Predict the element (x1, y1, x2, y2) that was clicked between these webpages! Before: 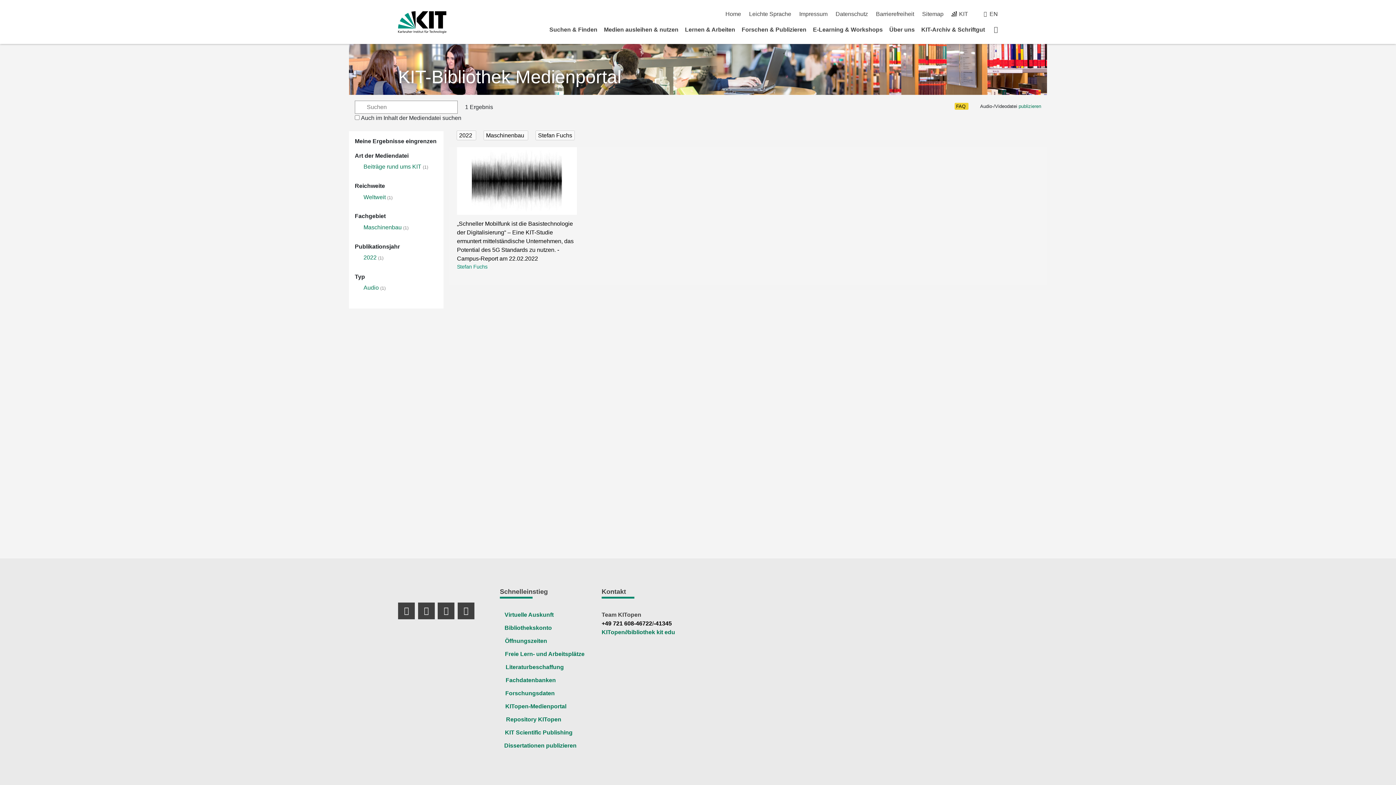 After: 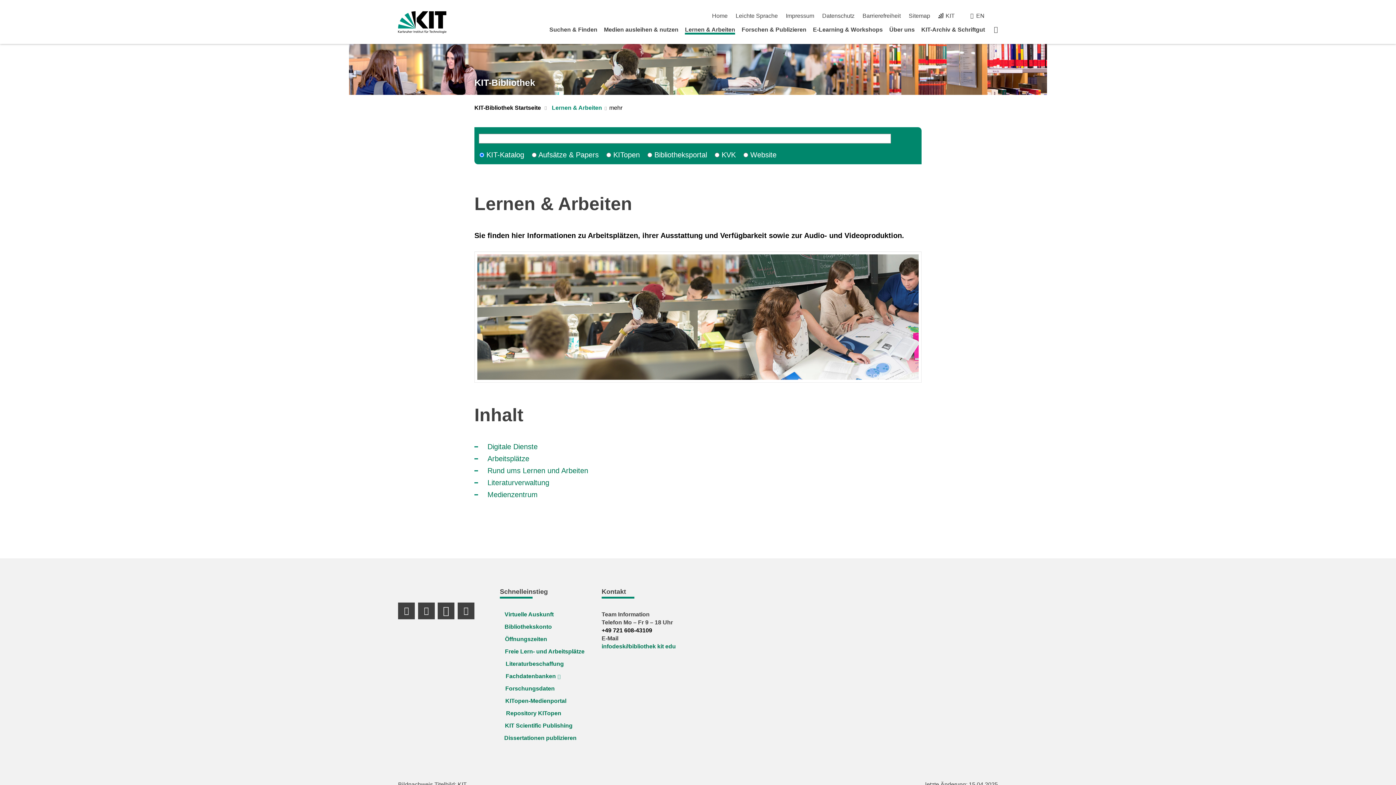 Action: label: Lernen & Arbeiten bbox: (685, 26, 735, 32)